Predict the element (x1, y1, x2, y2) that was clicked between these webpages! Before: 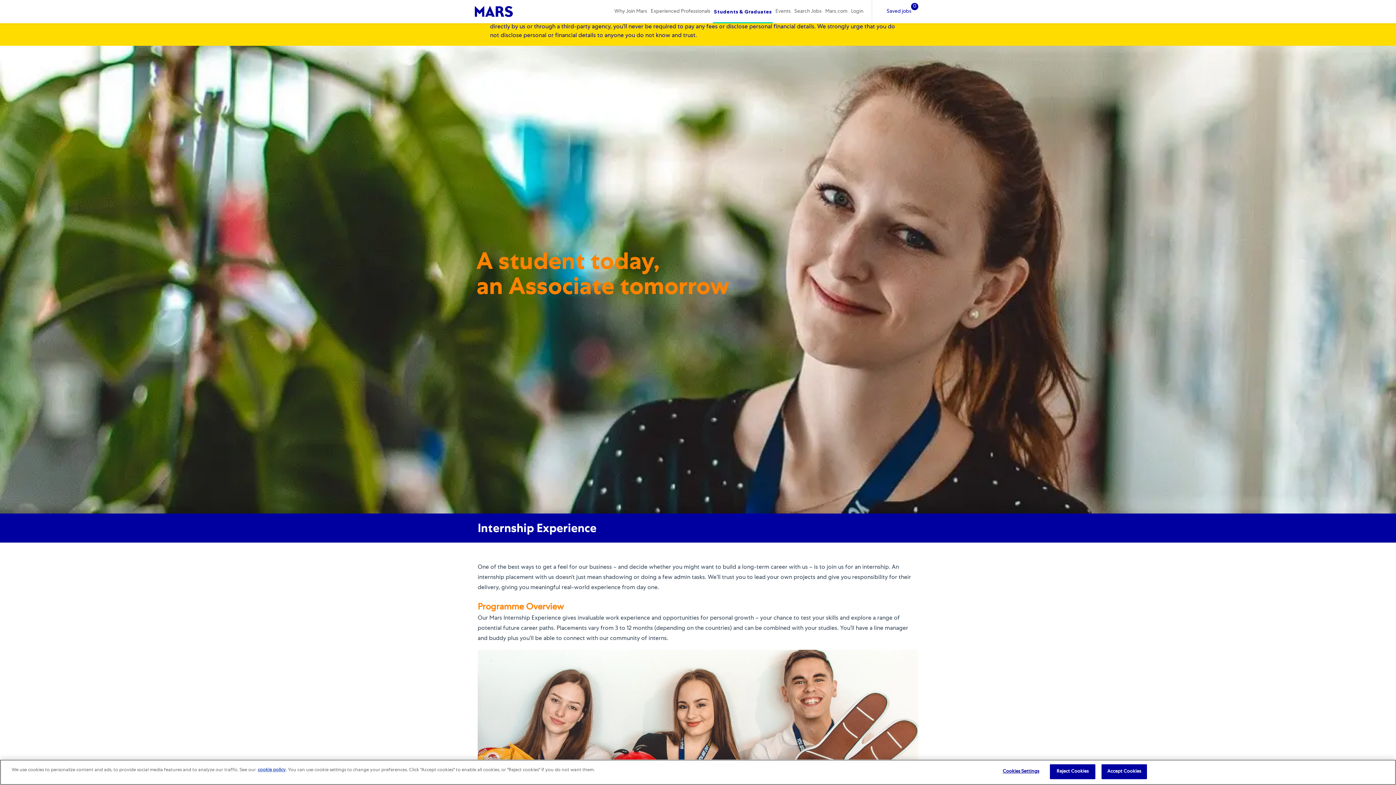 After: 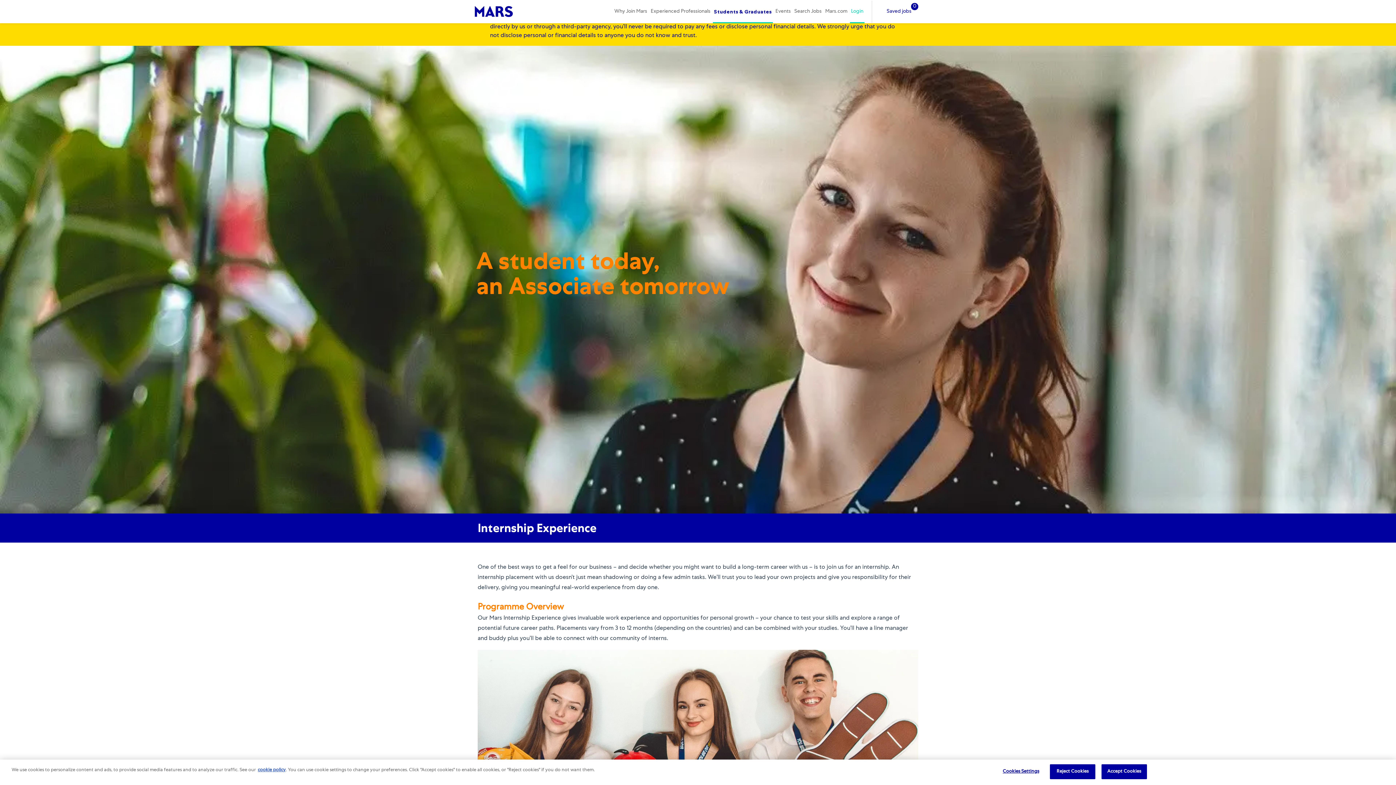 Action: bbox: (850, 0, 864, 23) label: Login